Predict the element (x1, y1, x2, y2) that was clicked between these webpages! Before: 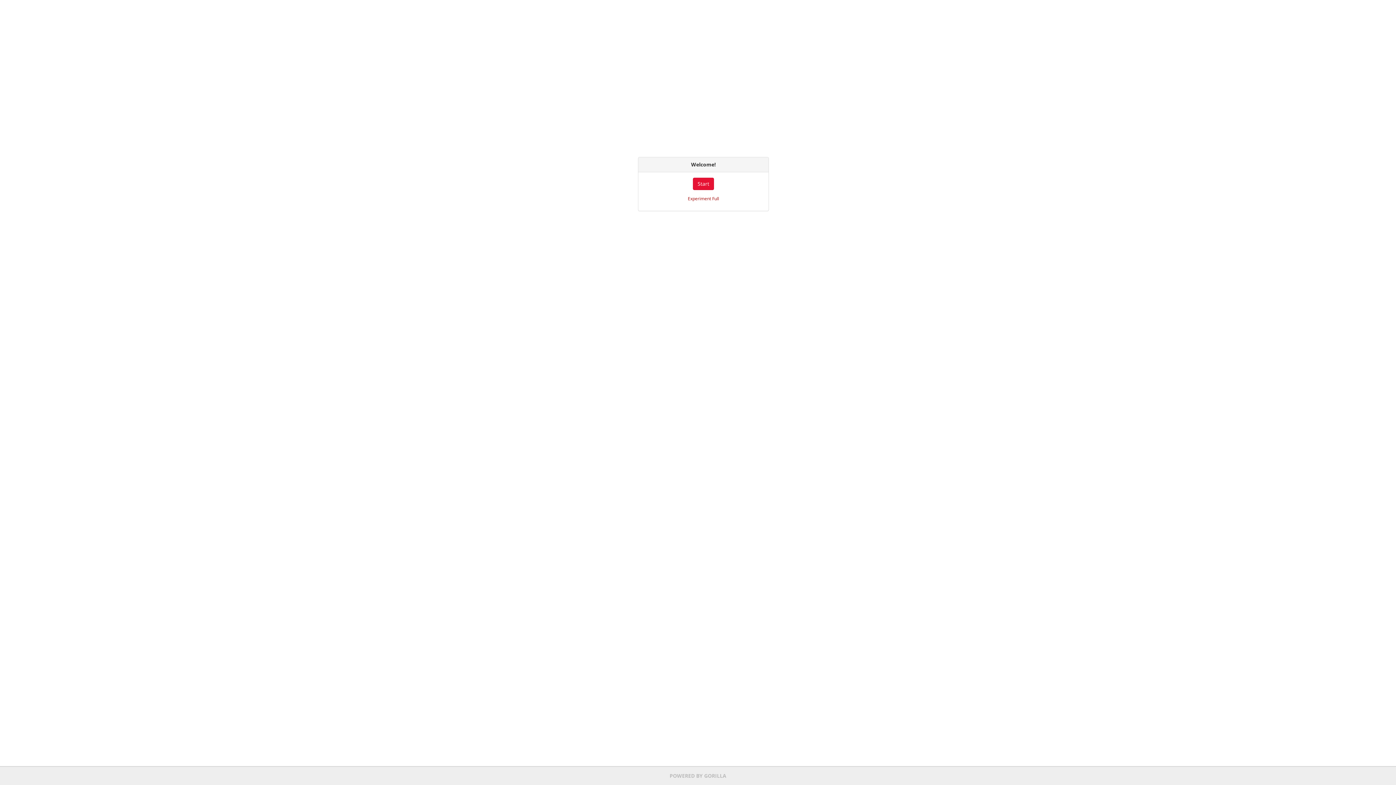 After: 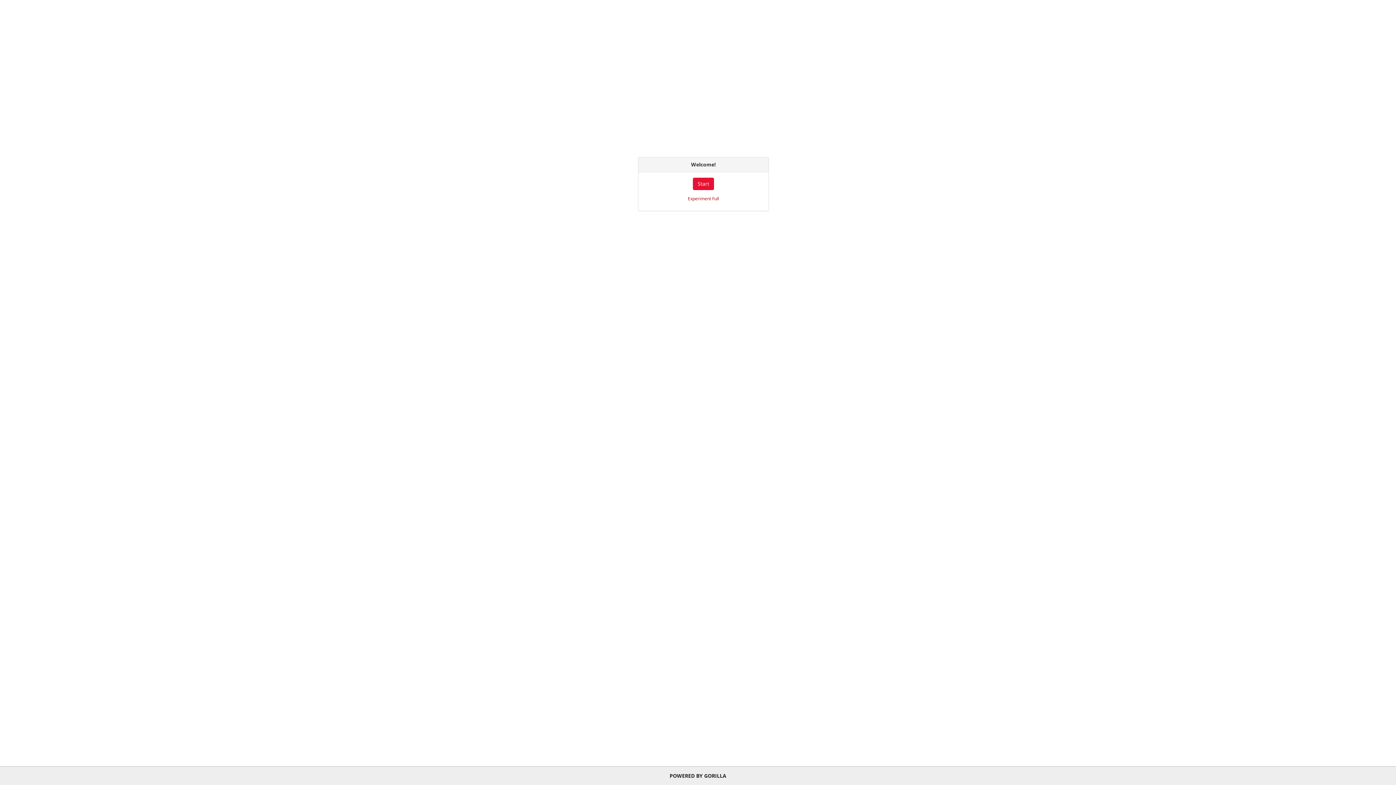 Action: bbox: (669, 772, 726, 779) label: POWERED BY GORILLA